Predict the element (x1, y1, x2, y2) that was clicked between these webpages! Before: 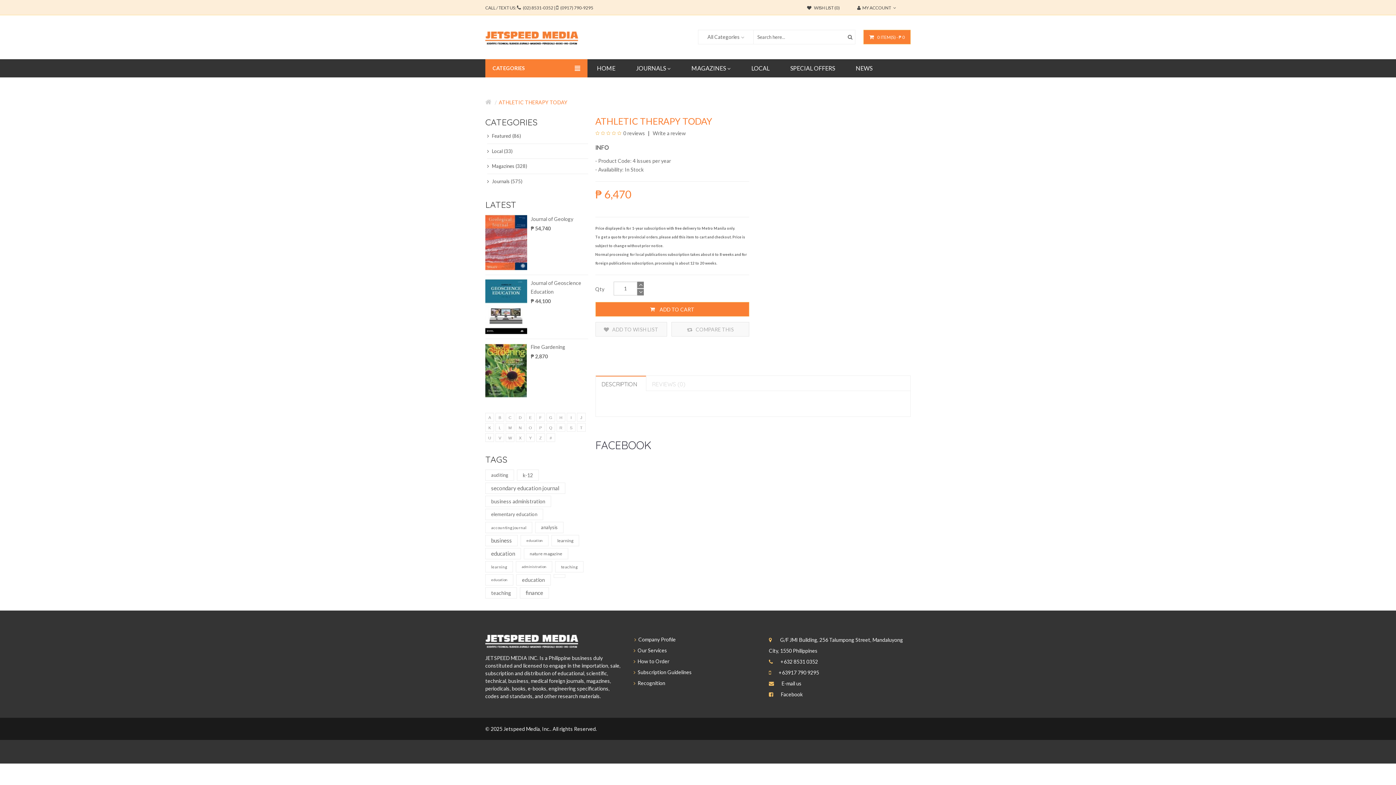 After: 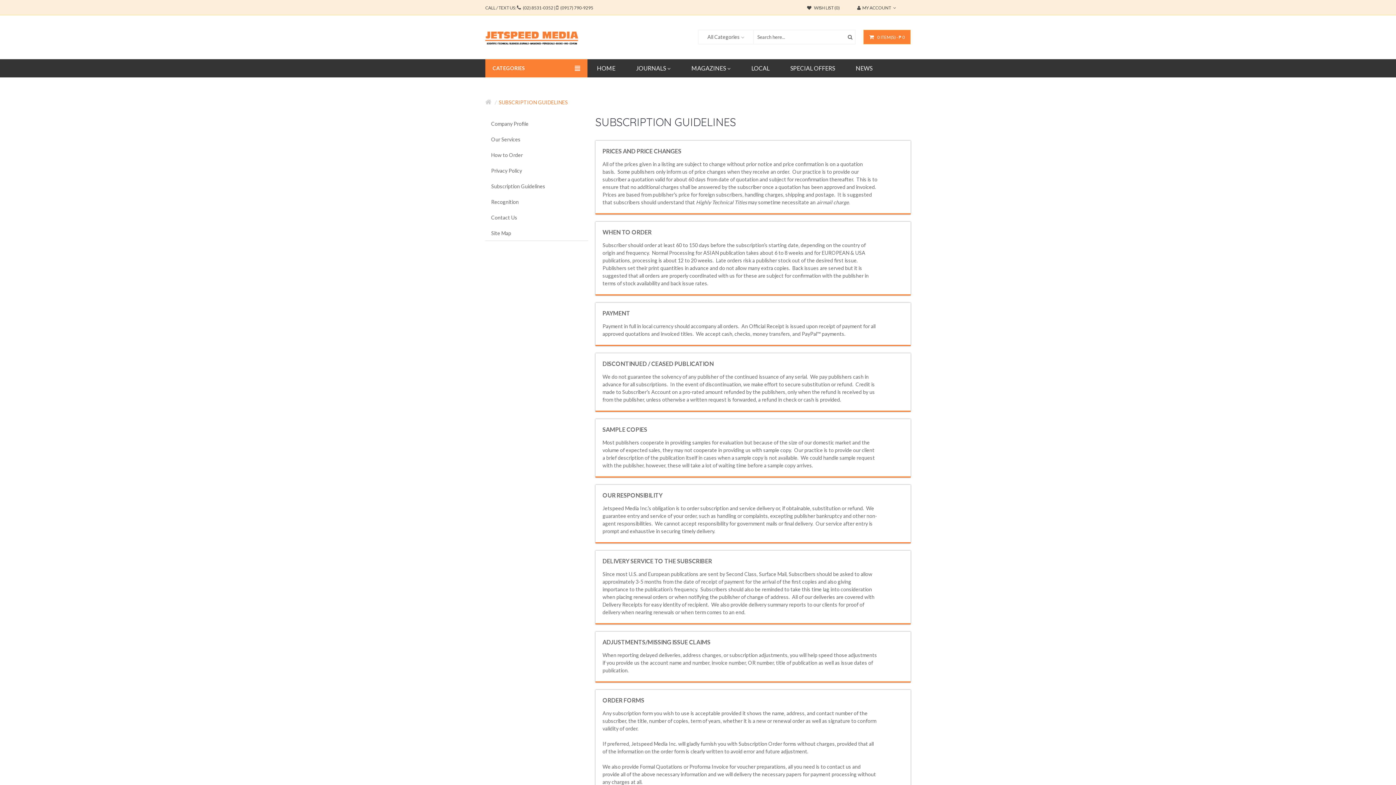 Action: label:   Subscription Guidelines bbox: (627, 669, 692, 675)